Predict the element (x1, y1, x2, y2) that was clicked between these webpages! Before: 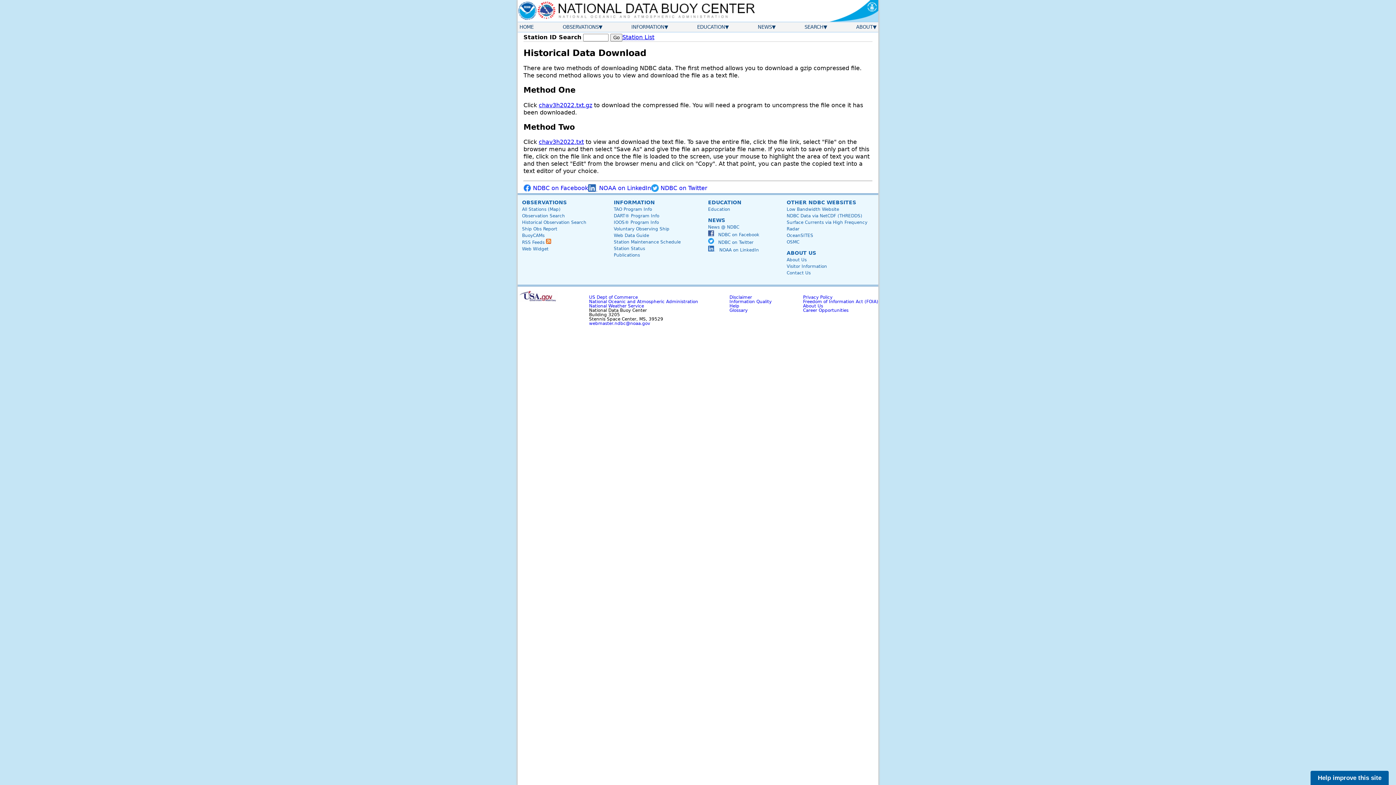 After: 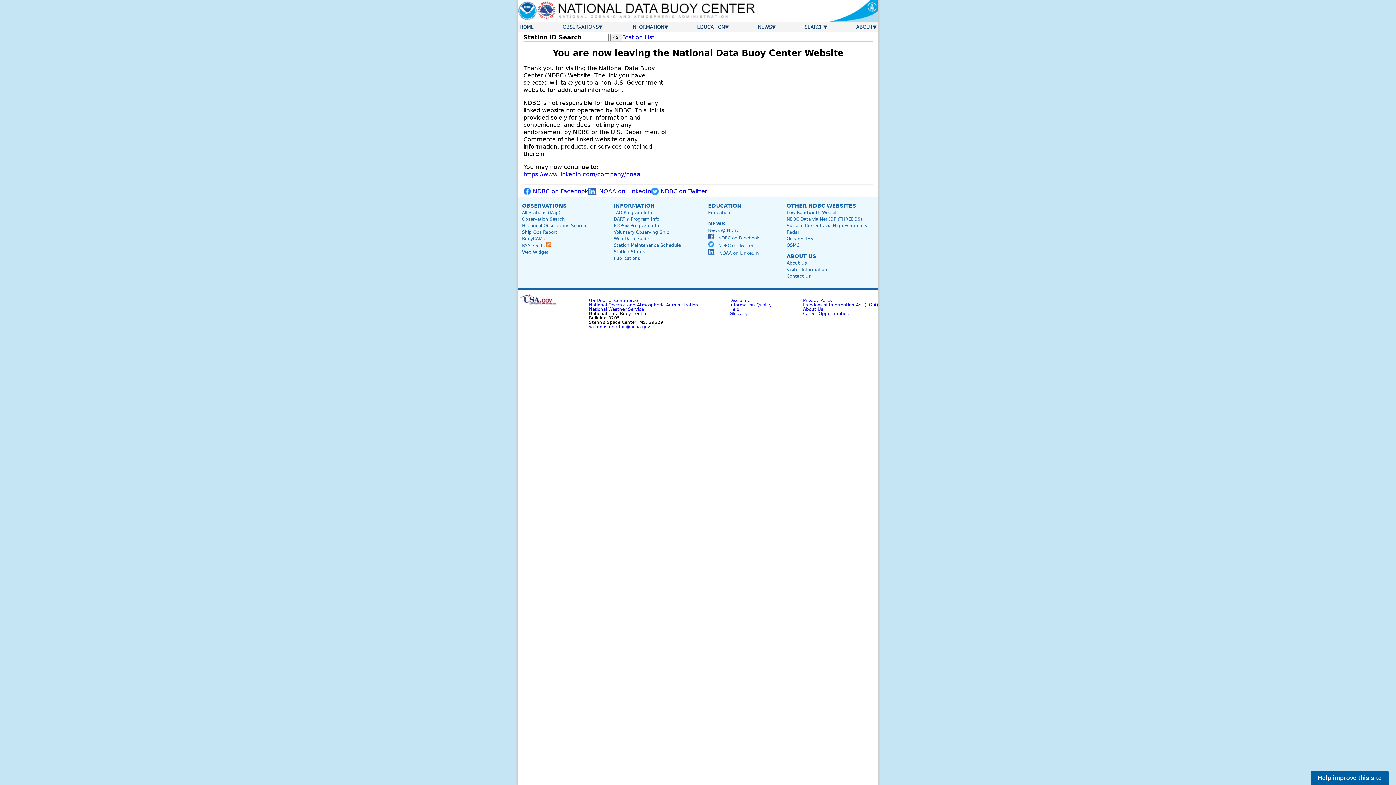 Action: label:  NOAA on LinkedIn bbox: (588, 184, 651, 192)